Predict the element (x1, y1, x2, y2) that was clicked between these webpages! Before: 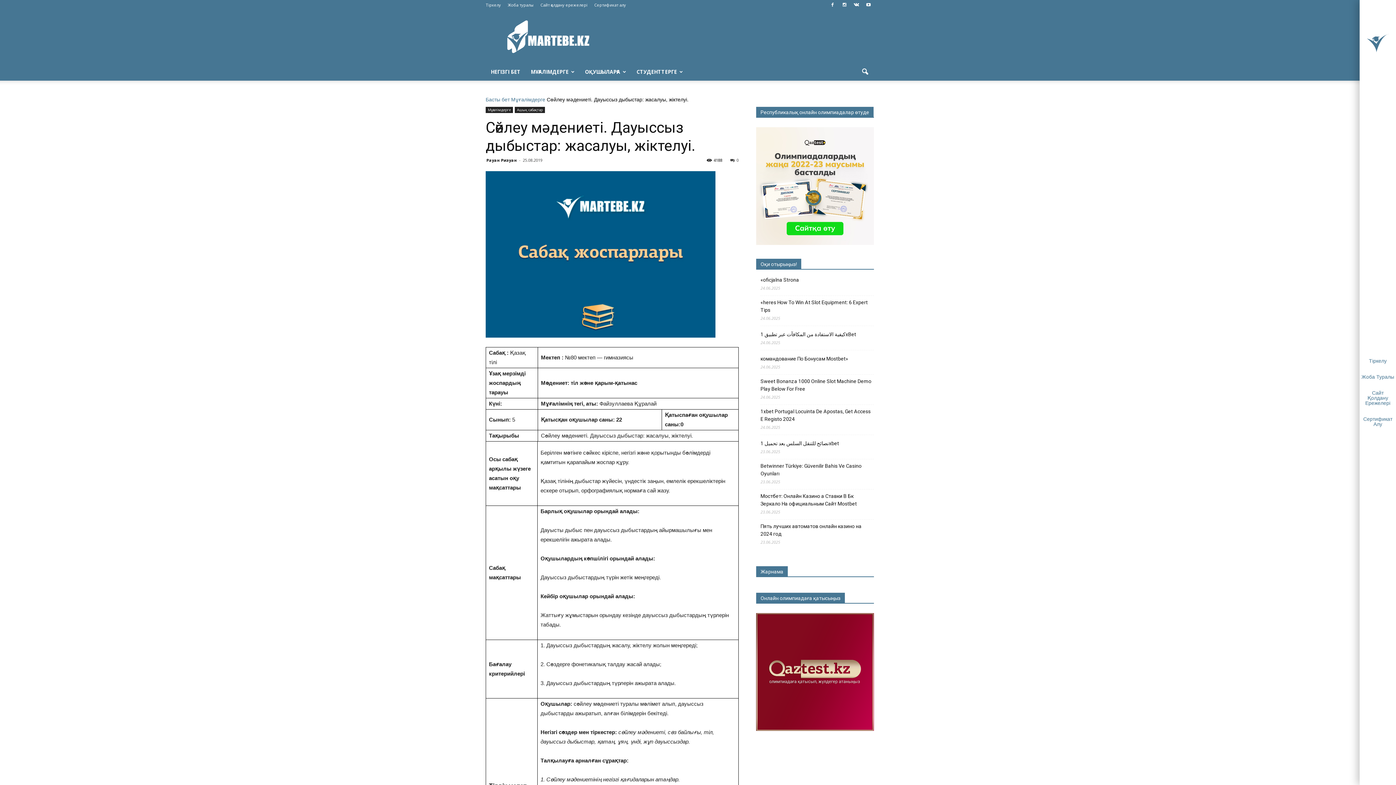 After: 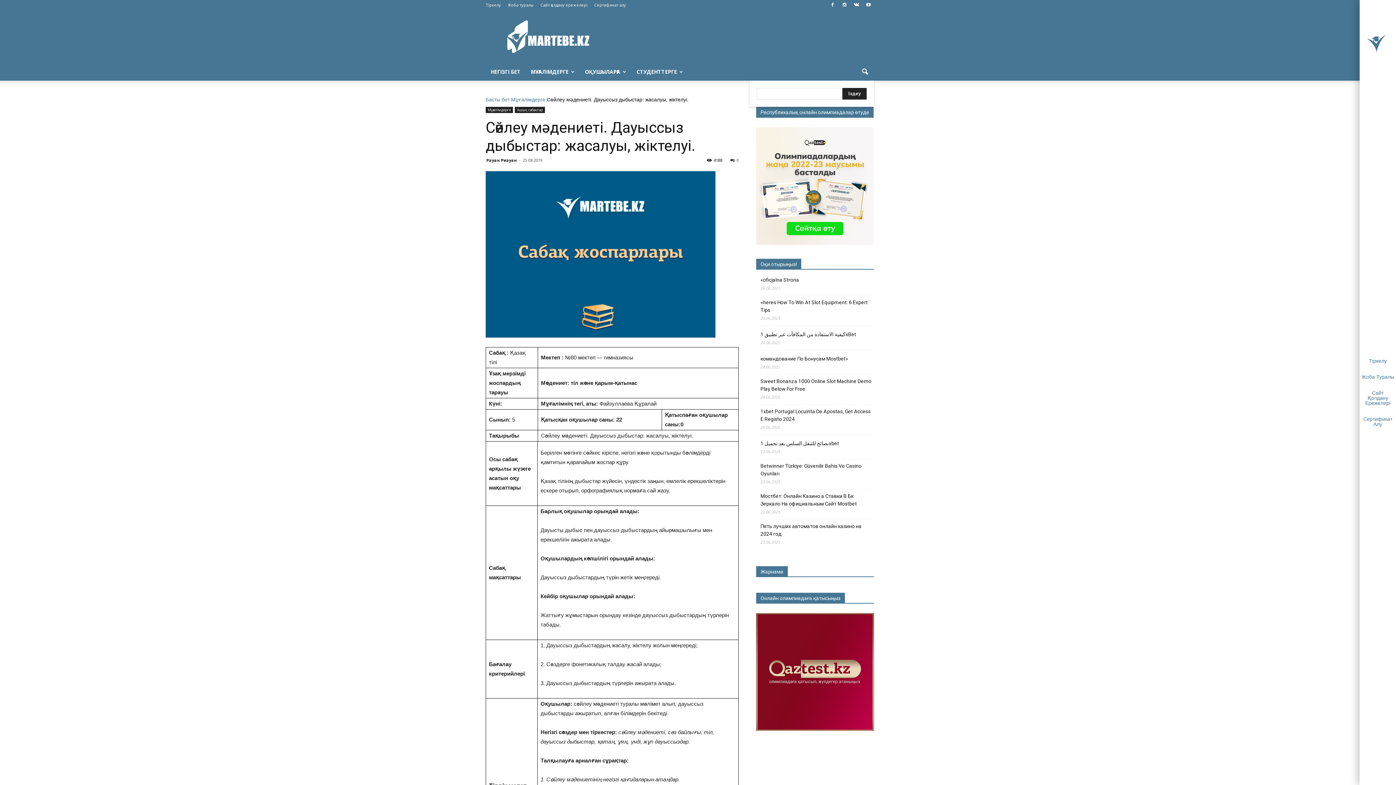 Action: bbox: (856, 63, 874, 80)